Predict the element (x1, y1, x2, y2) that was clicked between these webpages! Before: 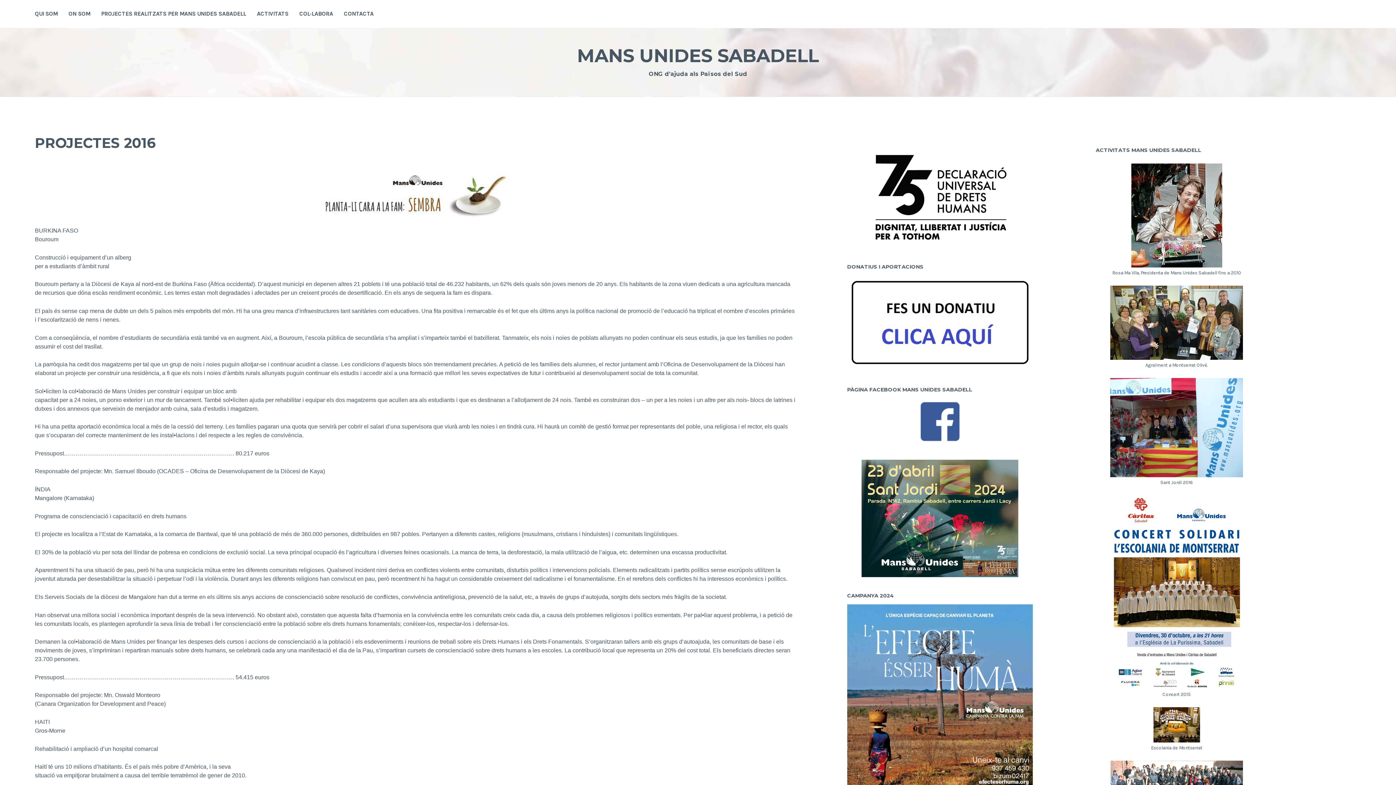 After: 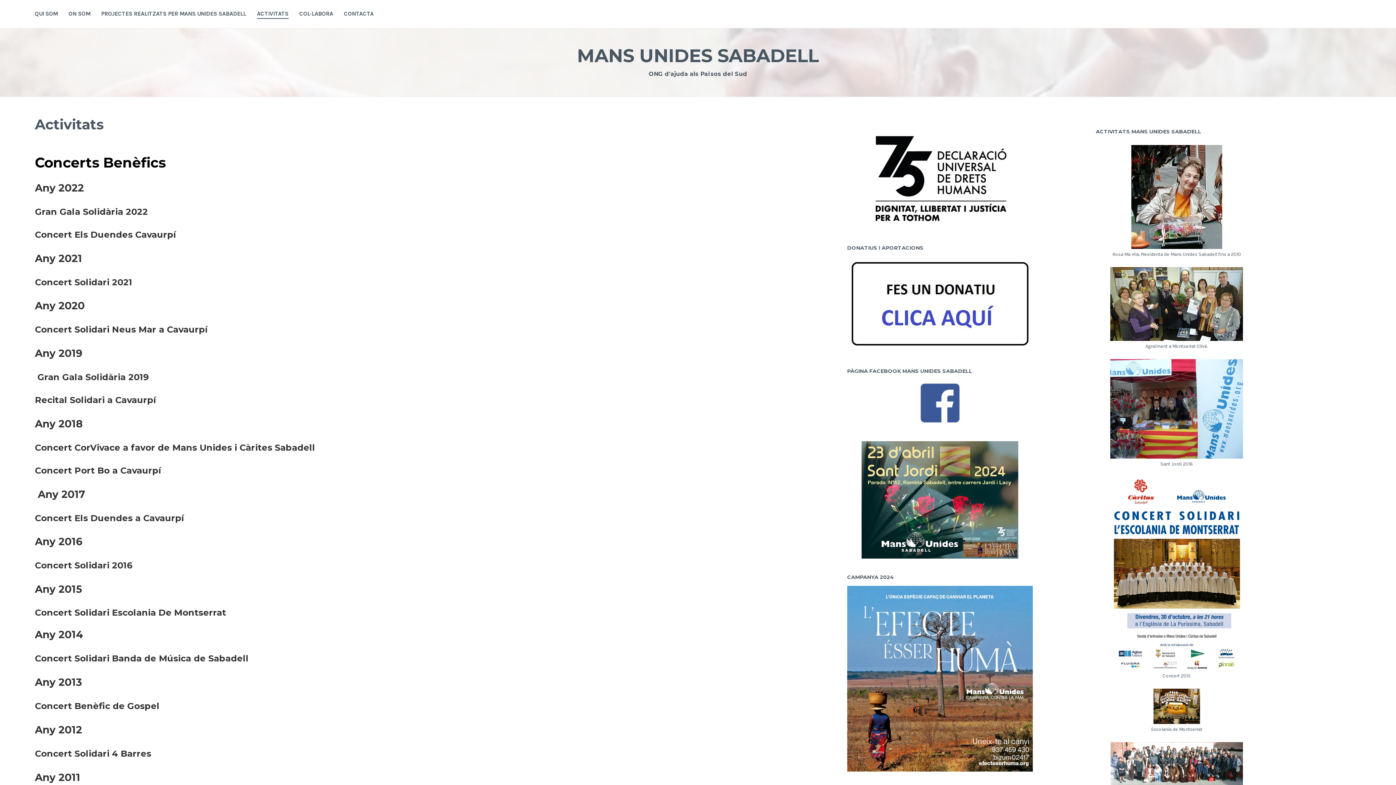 Action: bbox: (257, 9, 288, 18) label: ACTIVITATS